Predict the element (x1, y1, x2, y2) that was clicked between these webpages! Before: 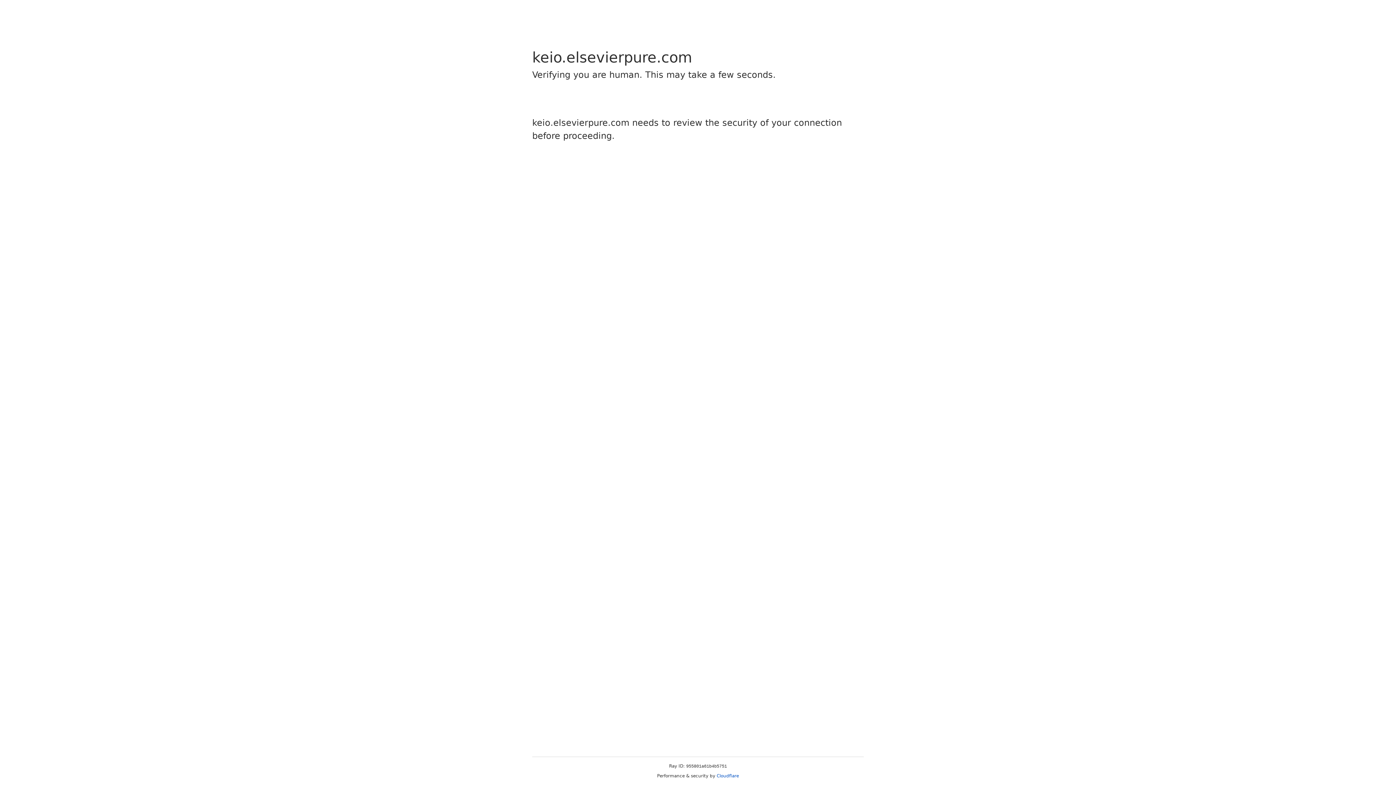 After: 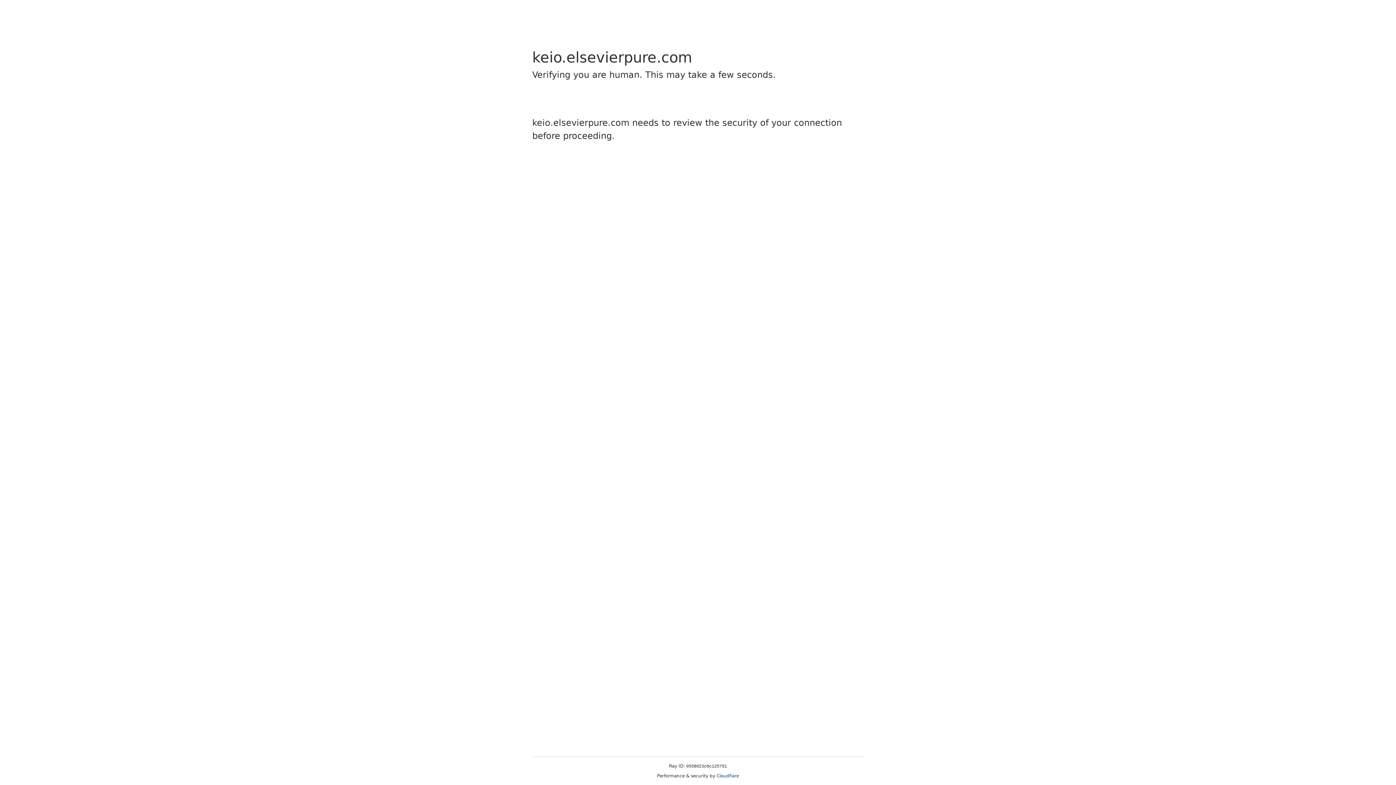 Action: label: Cloudflare bbox: (716, 773, 739, 778)